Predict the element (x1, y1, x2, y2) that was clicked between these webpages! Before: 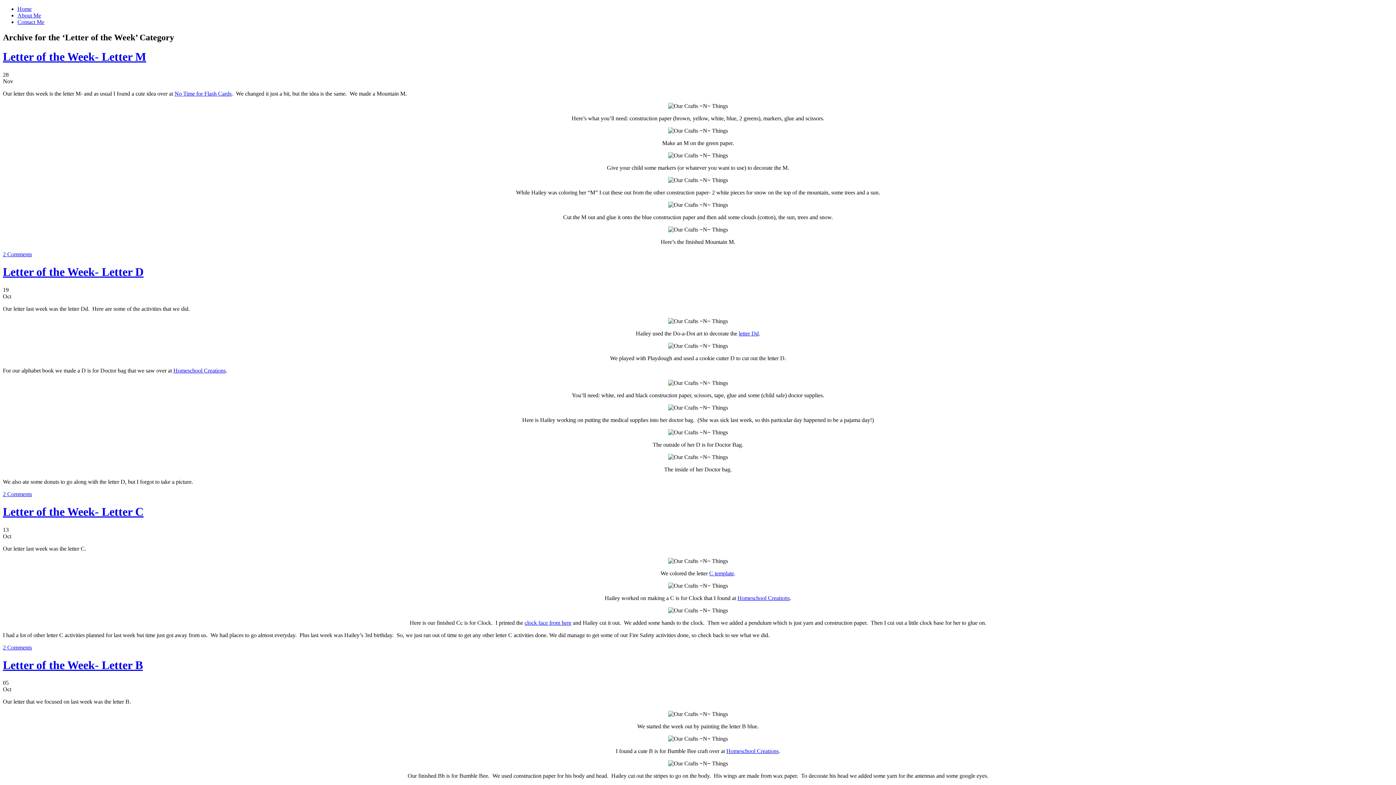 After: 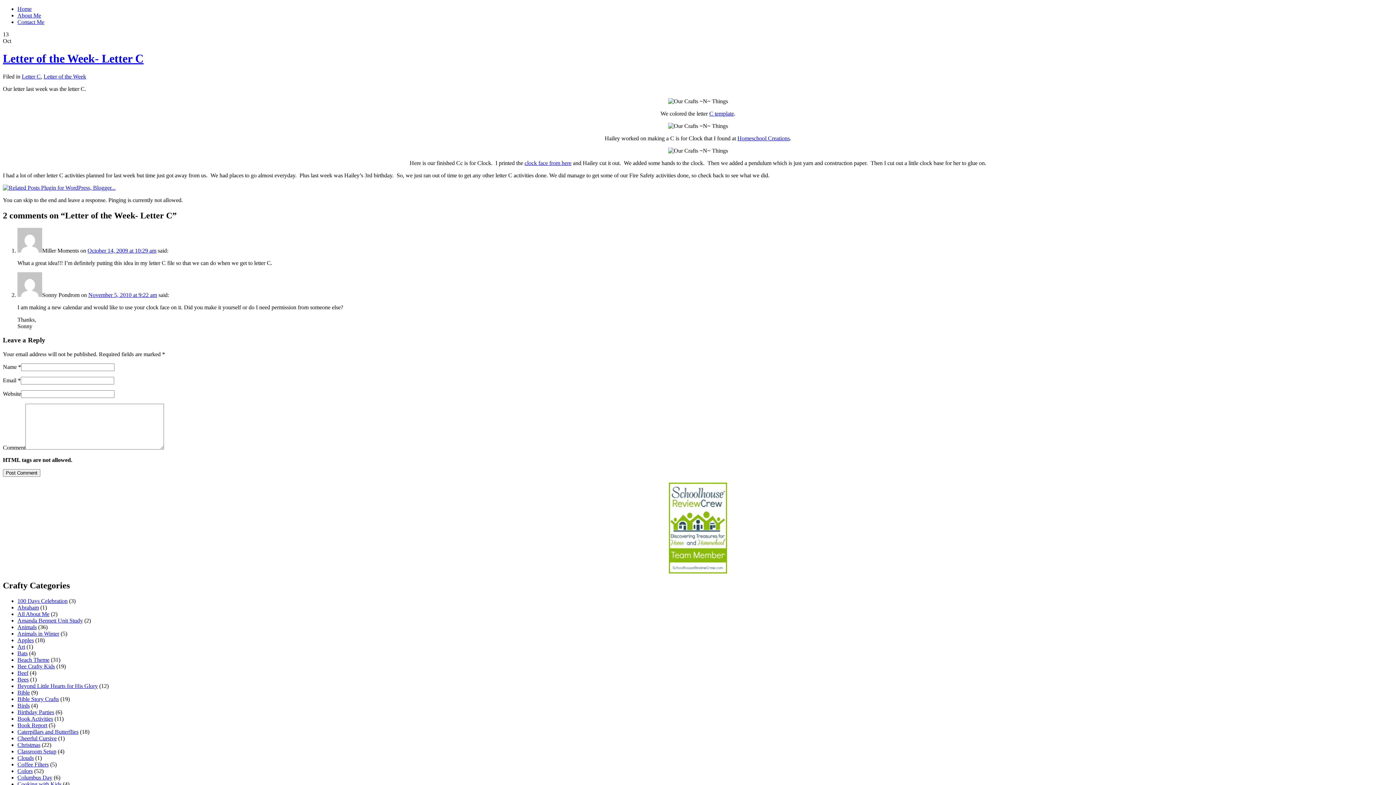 Action: label: 2 Comments bbox: (2, 644, 32, 650)